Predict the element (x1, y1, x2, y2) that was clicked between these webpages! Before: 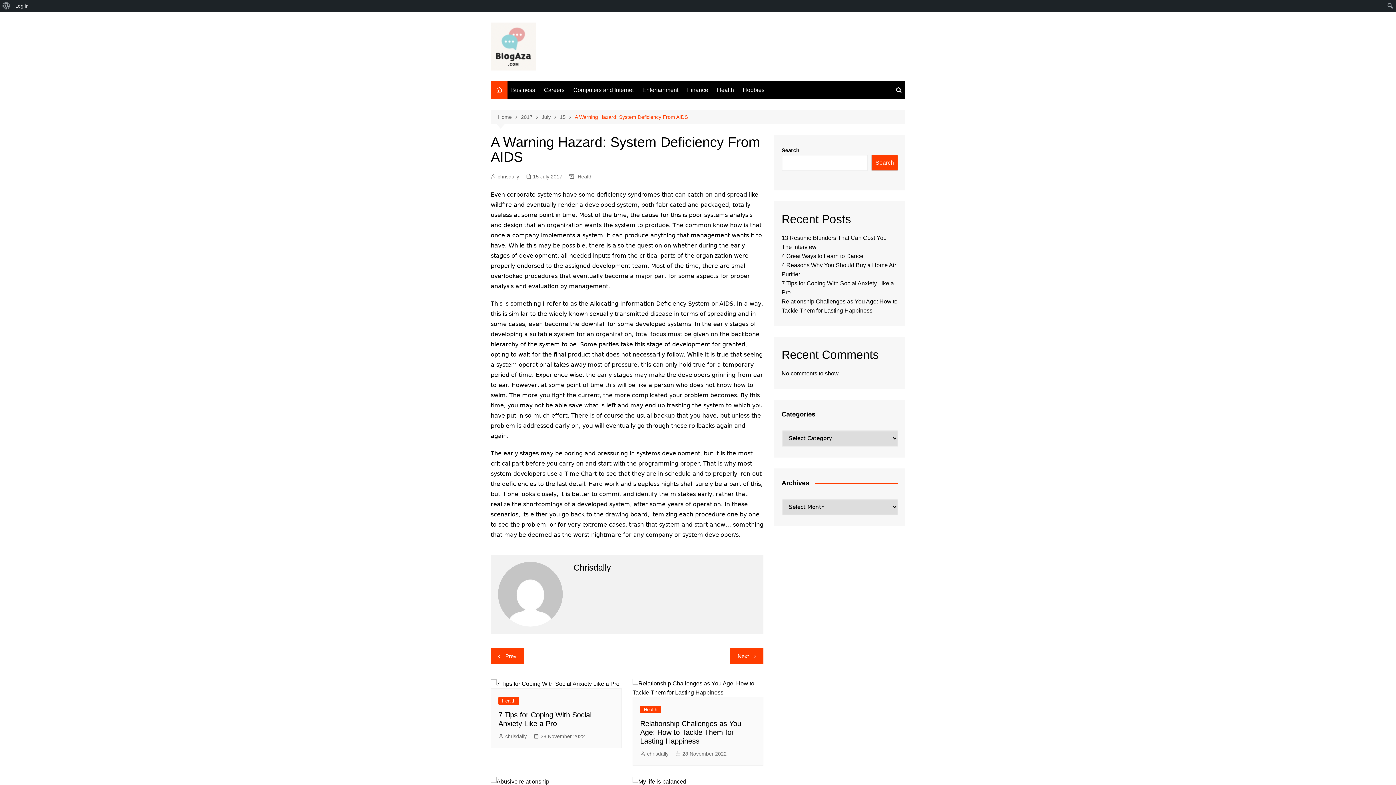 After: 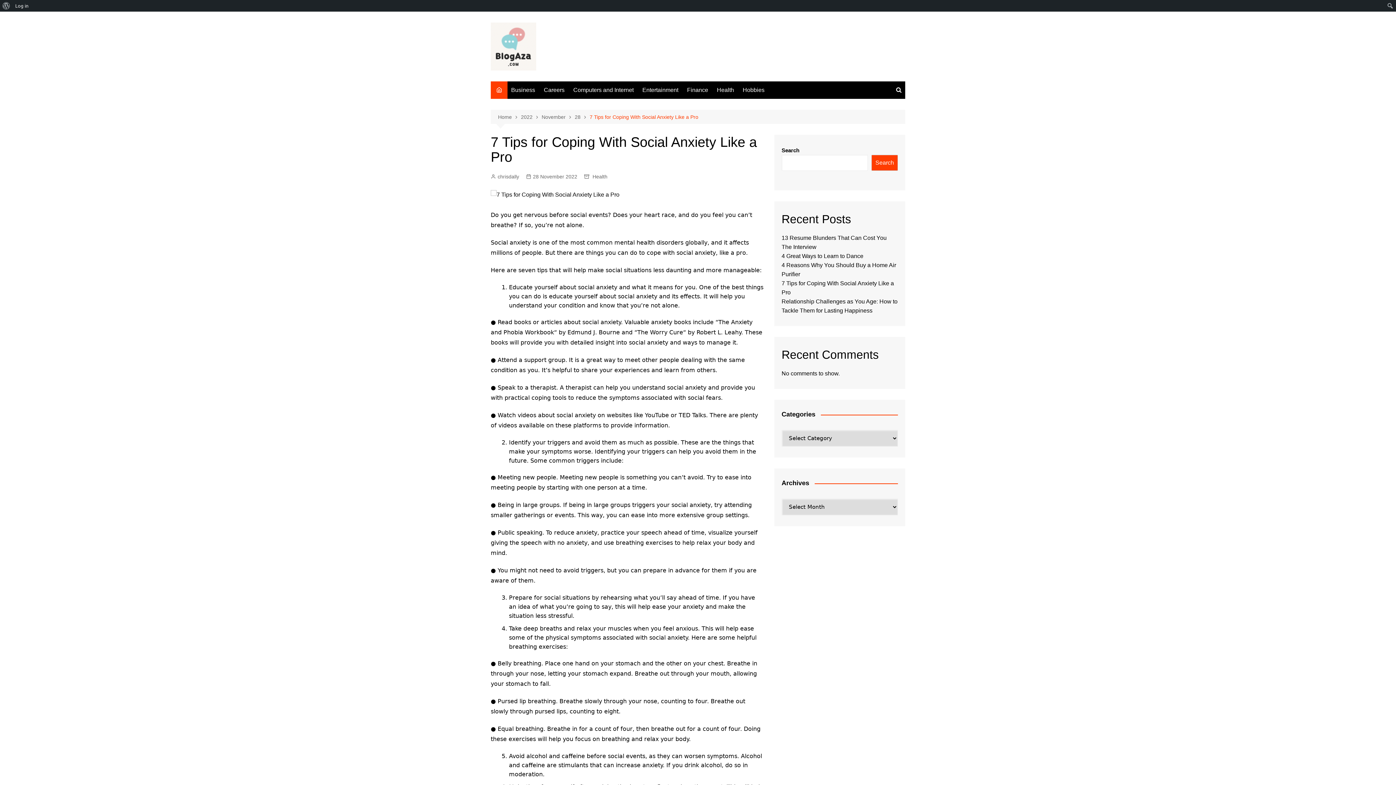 Action: bbox: (490, 679, 621, 688)